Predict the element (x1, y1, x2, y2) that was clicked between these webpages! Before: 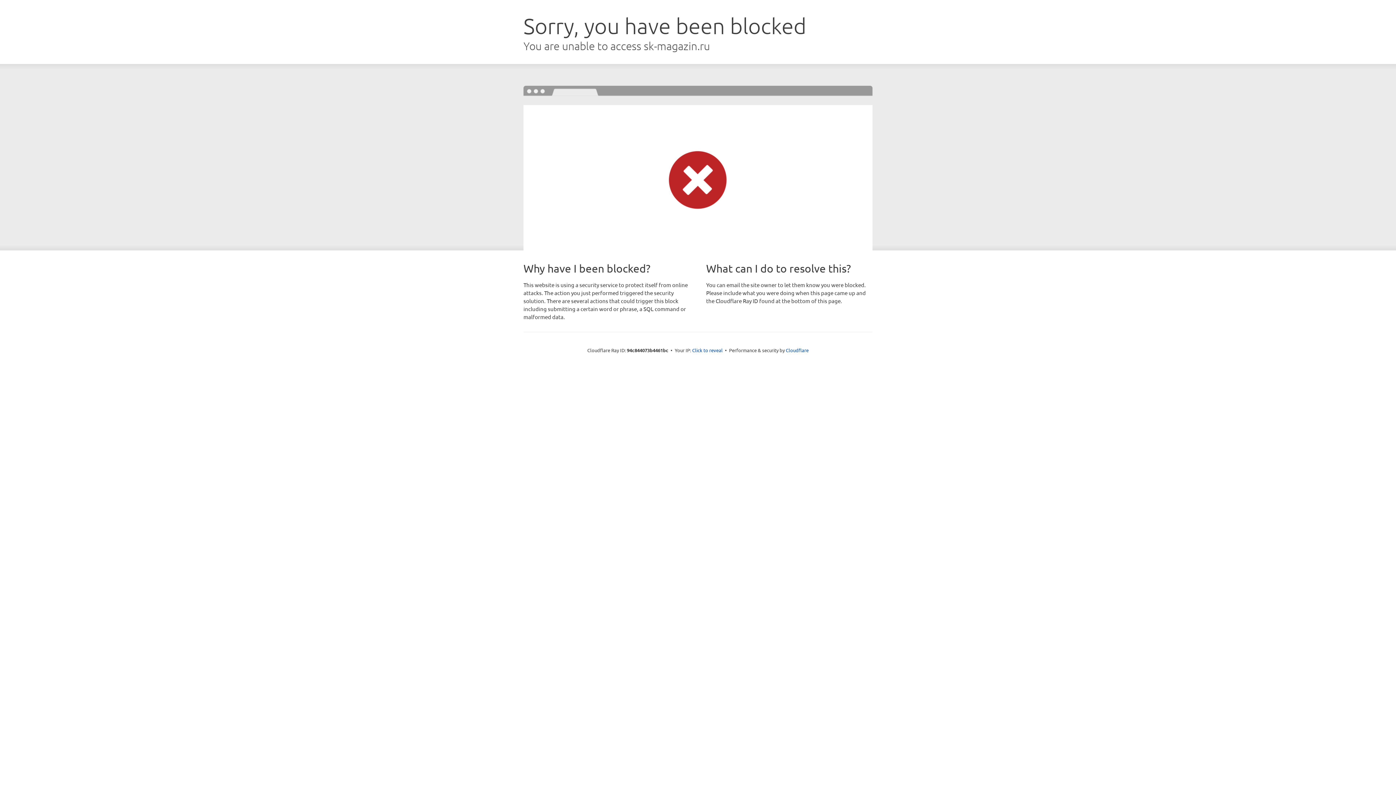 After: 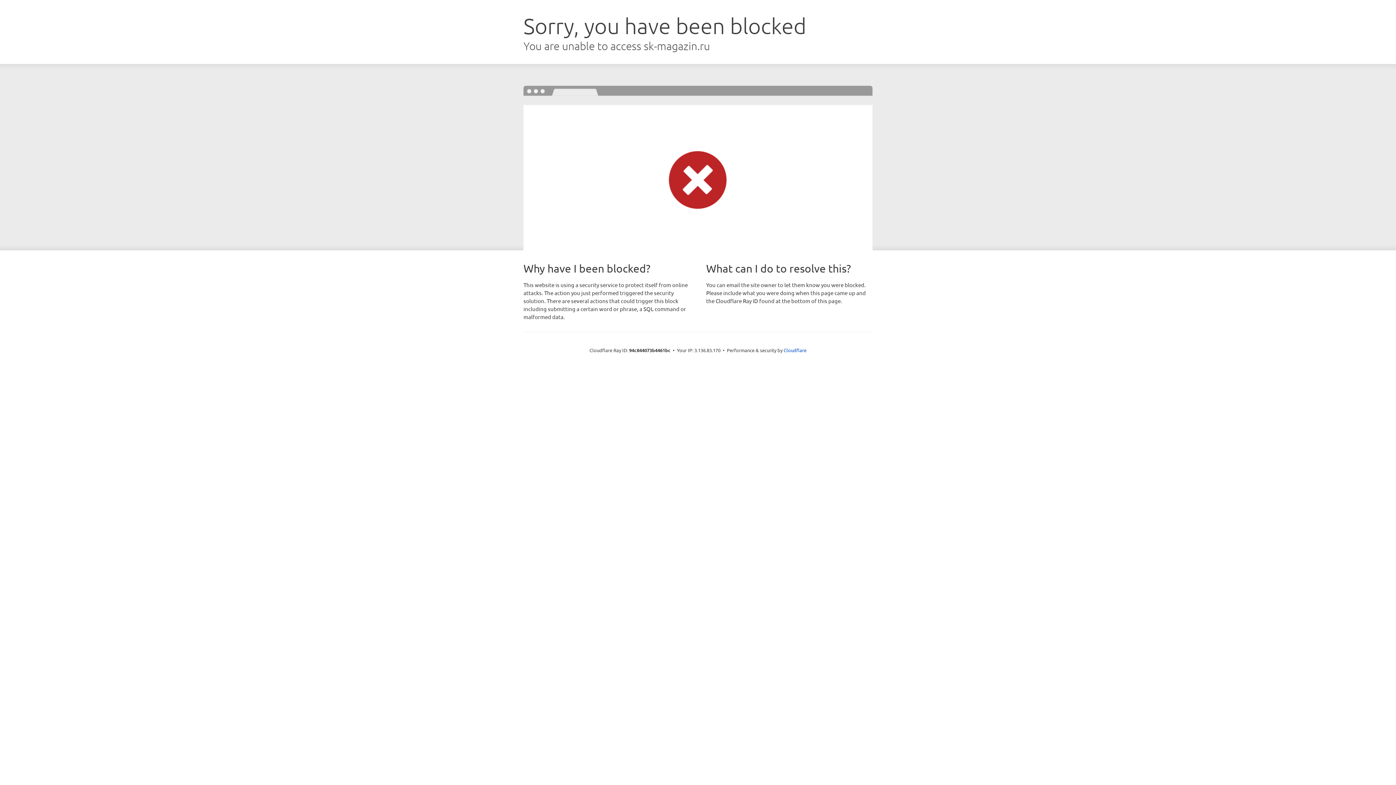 Action: label: Click to reveal bbox: (692, 346, 722, 353)